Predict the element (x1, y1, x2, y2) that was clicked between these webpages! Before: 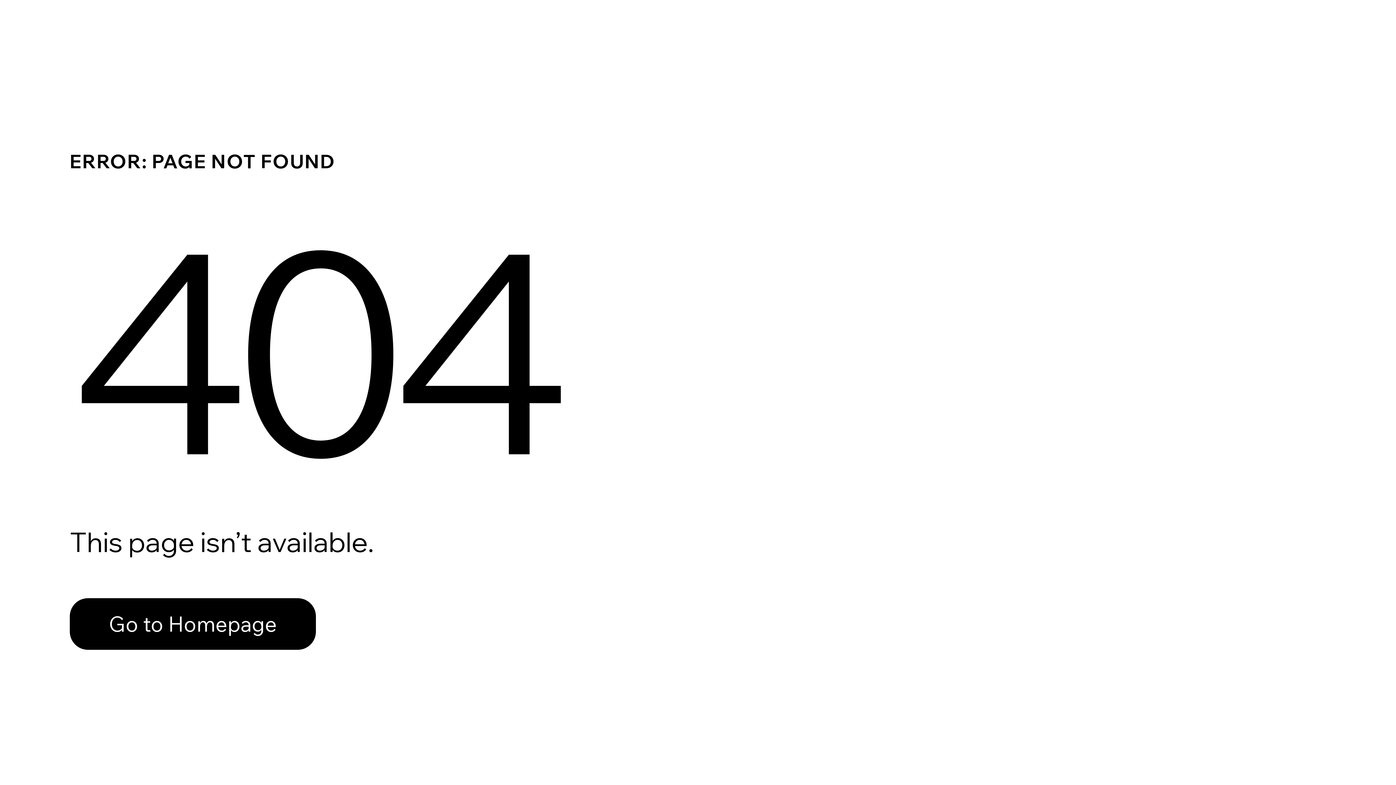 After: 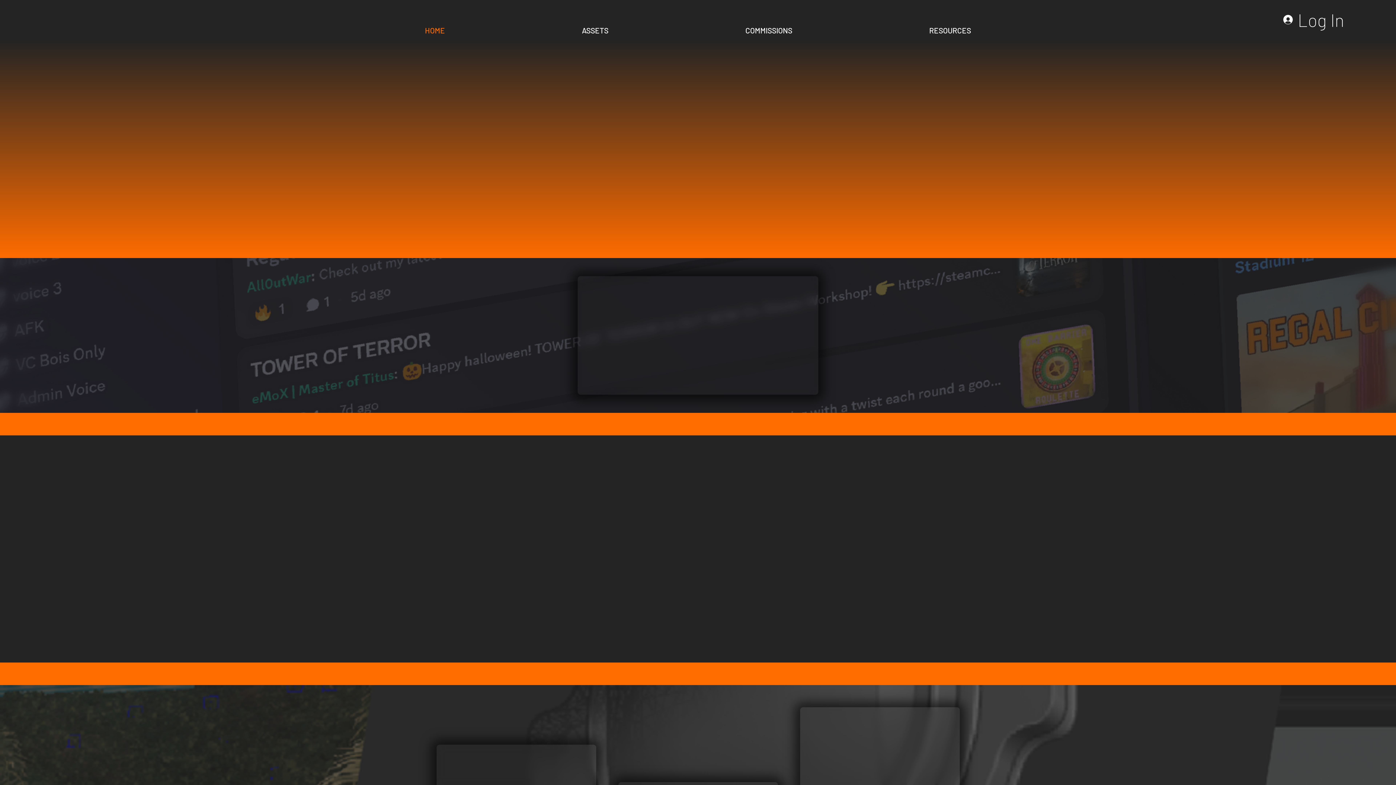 Action: label: Go to Homepage bbox: (69, 582, 768, 659)